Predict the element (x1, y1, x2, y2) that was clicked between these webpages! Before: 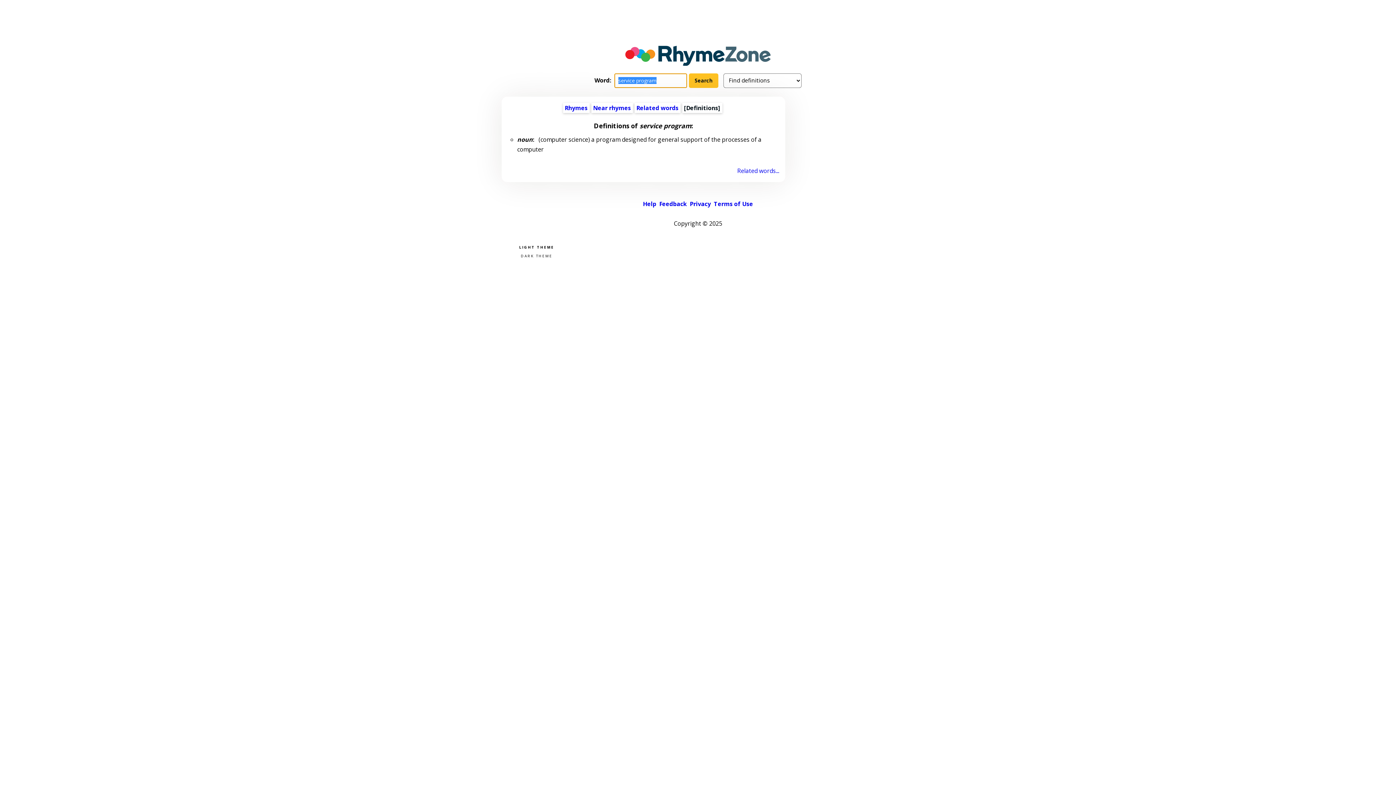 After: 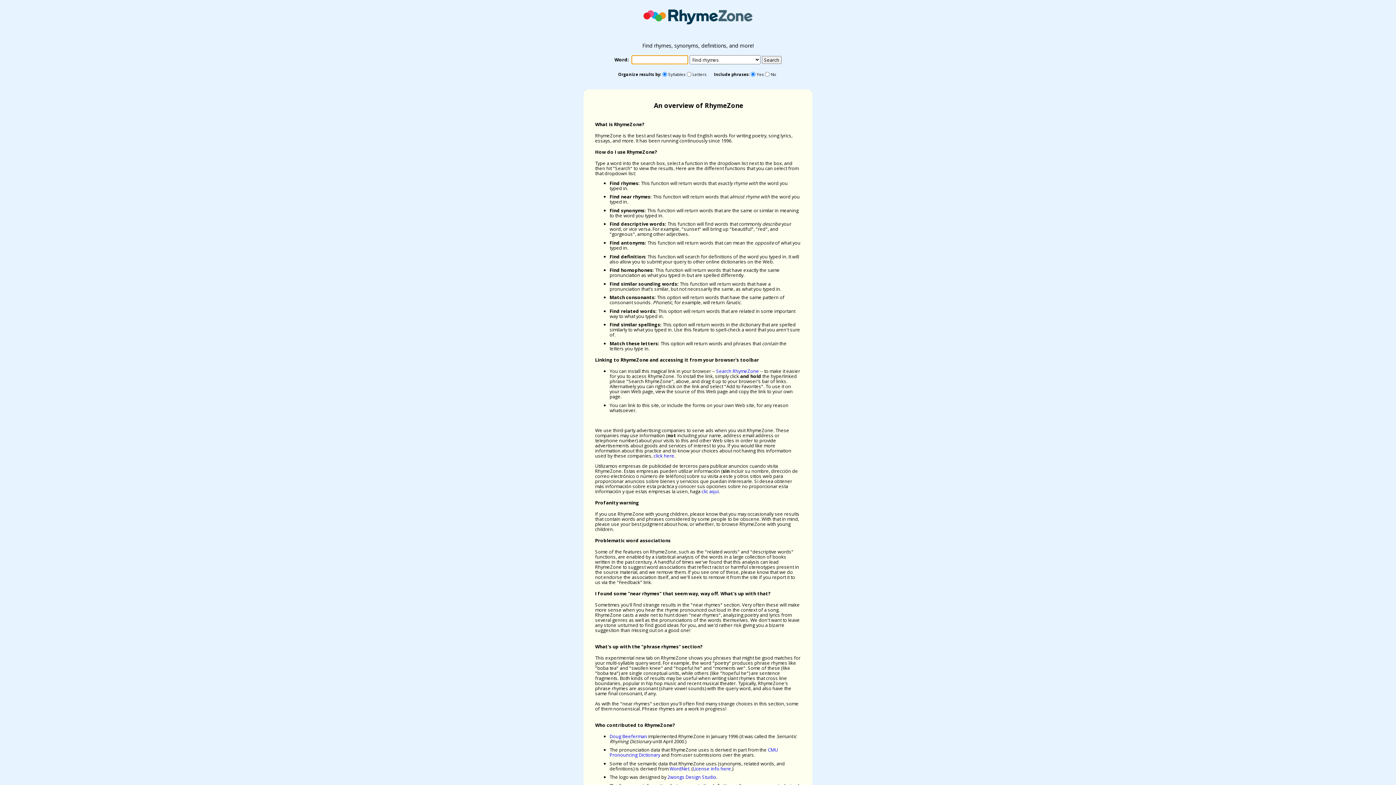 Action: bbox: (643, 199, 656, 207) label: Help